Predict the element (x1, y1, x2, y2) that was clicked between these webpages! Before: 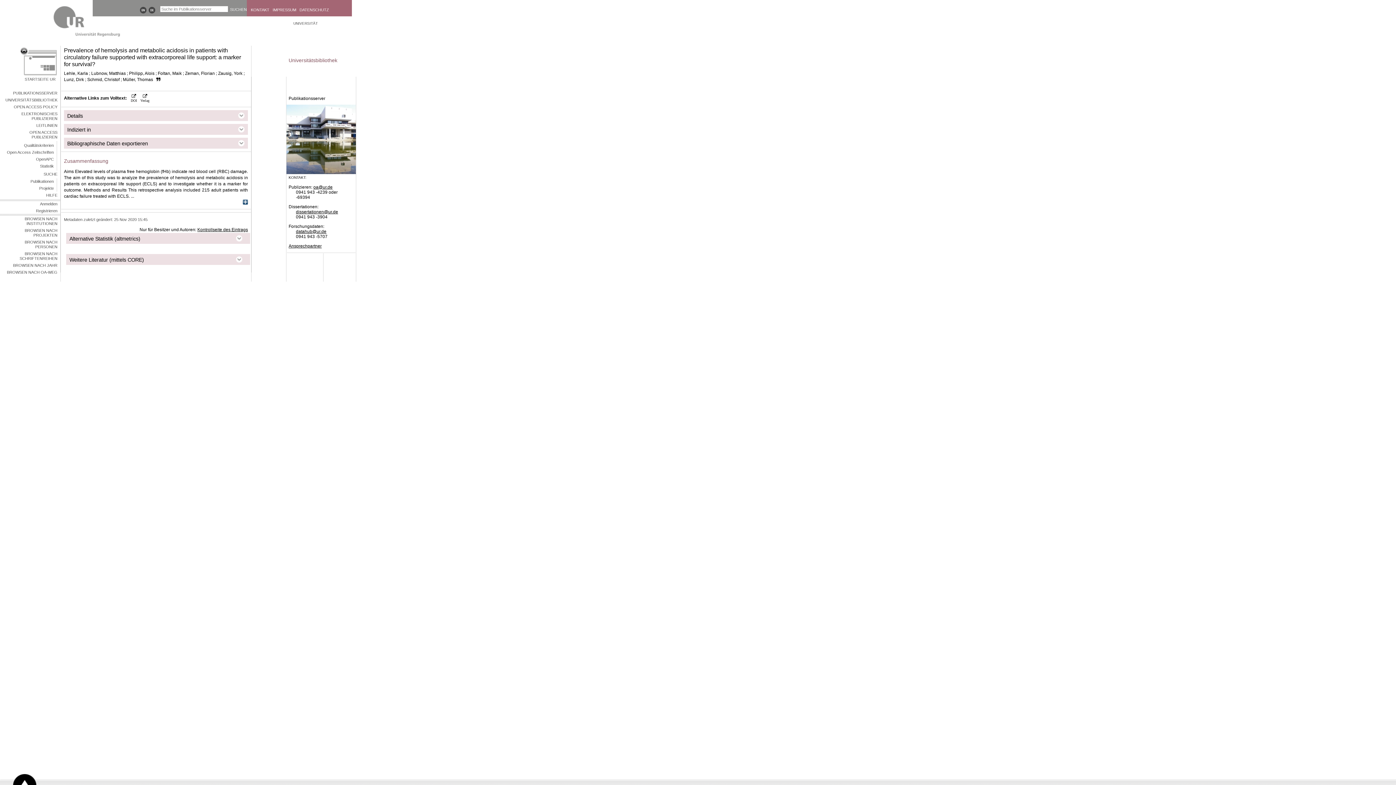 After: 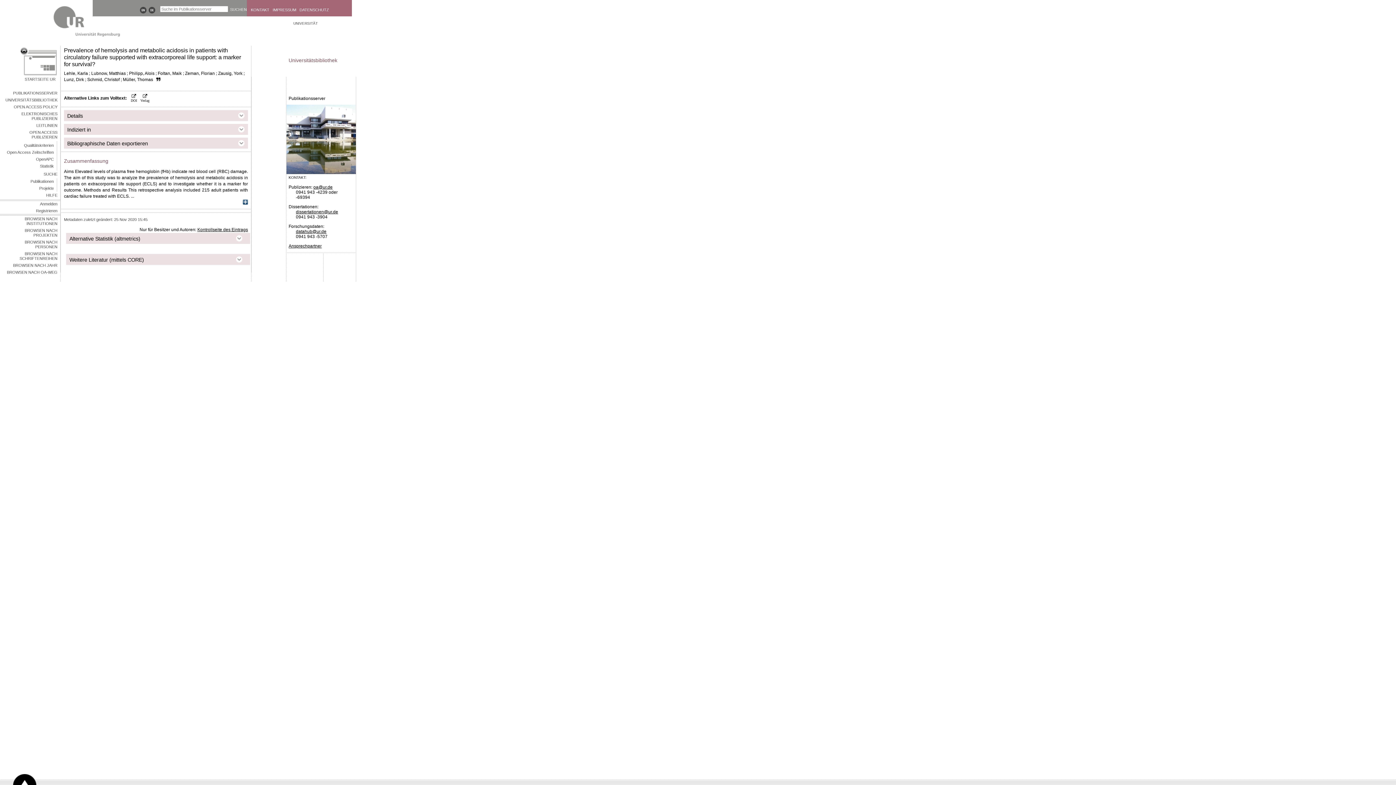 Action: bbox: (296, 209, 338, 214) label: dissertationen@ur.de